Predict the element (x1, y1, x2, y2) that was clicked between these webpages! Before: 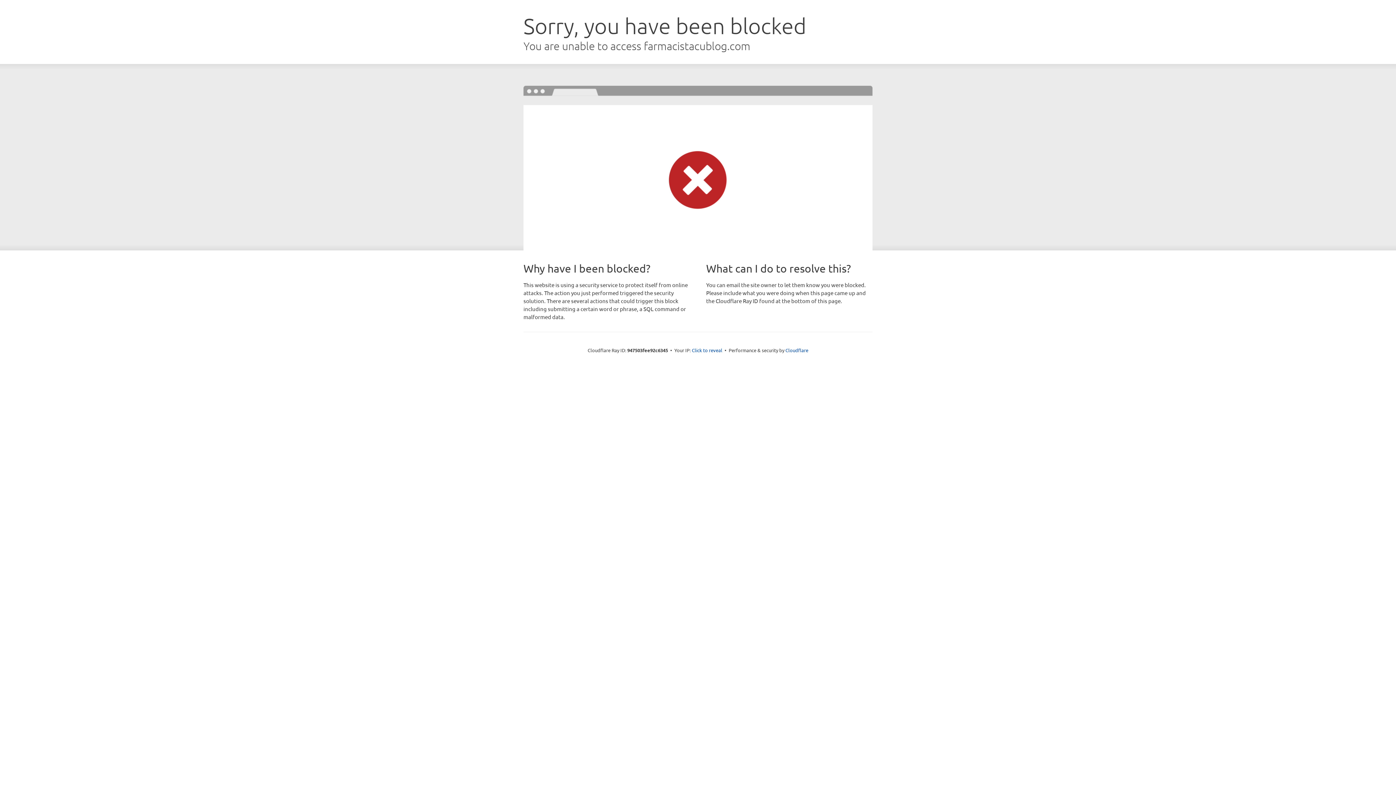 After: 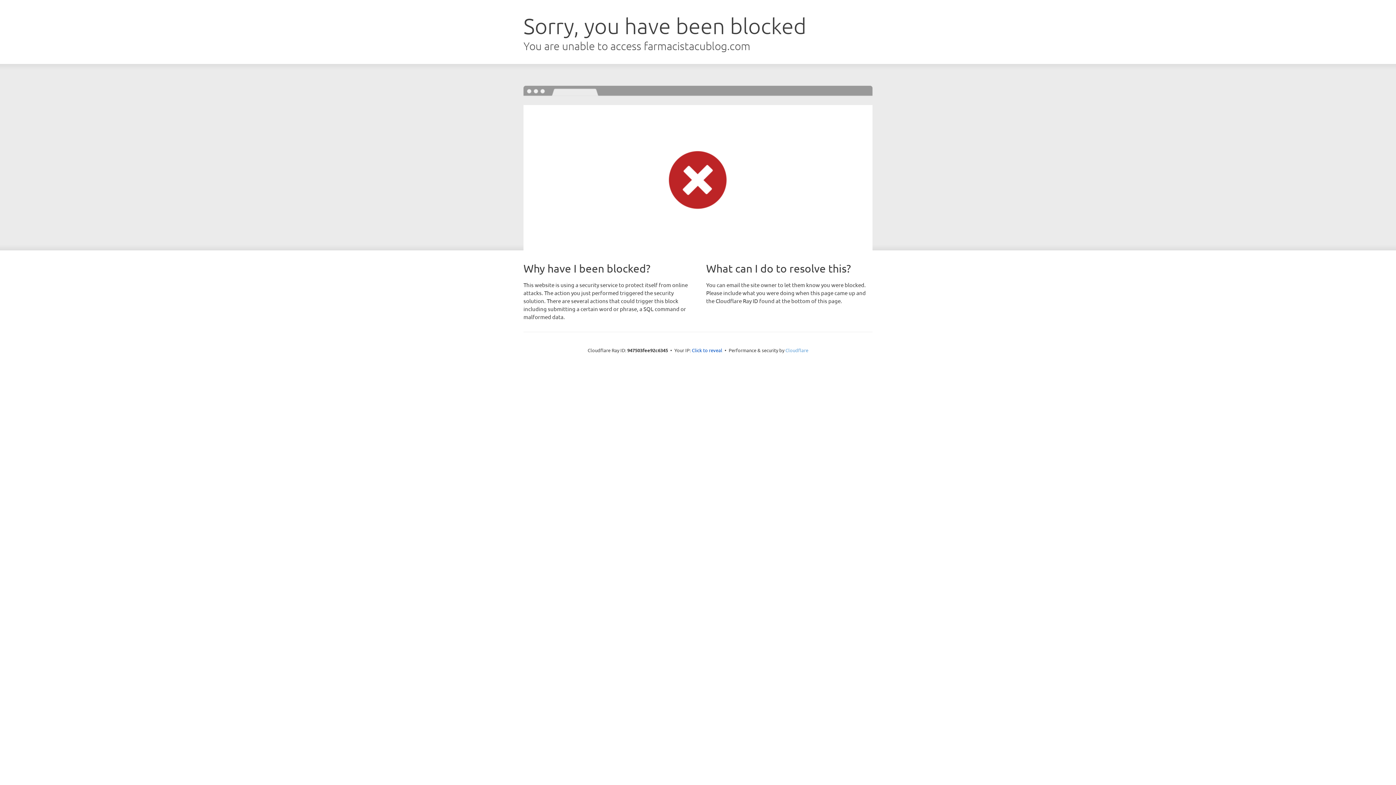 Action: bbox: (785, 347, 808, 353) label: Cloudflare